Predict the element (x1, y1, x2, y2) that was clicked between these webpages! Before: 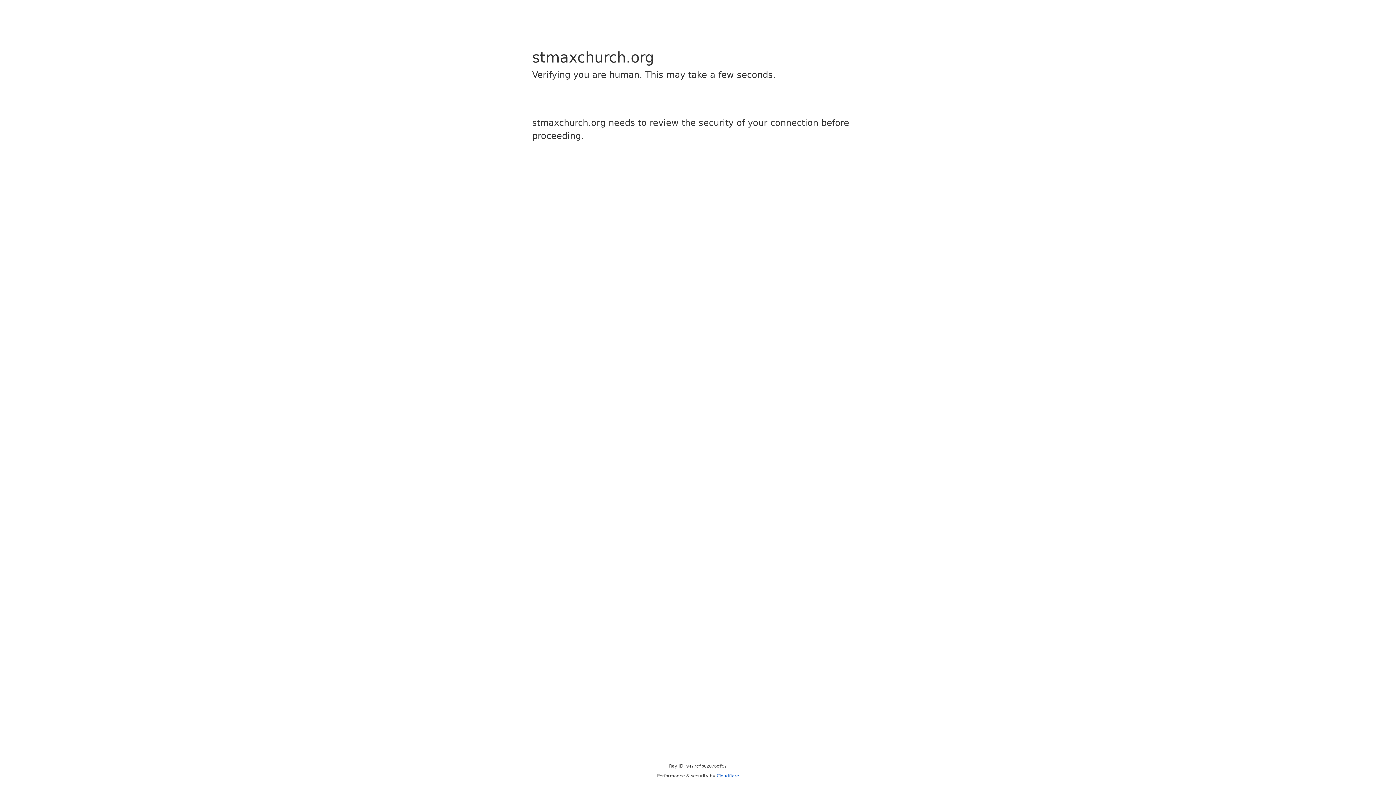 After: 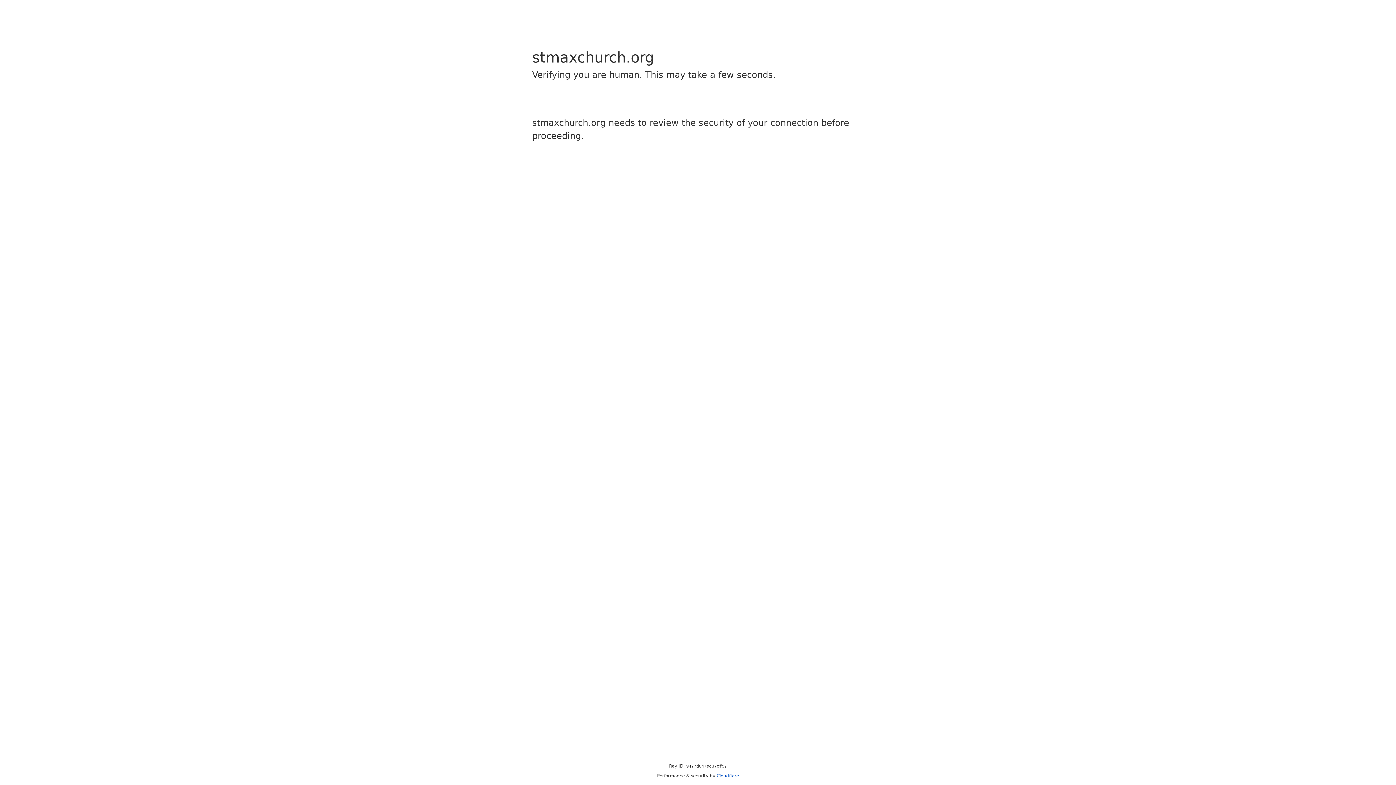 Action: bbox: (716, 773, 739, 778) label: Cloudflare